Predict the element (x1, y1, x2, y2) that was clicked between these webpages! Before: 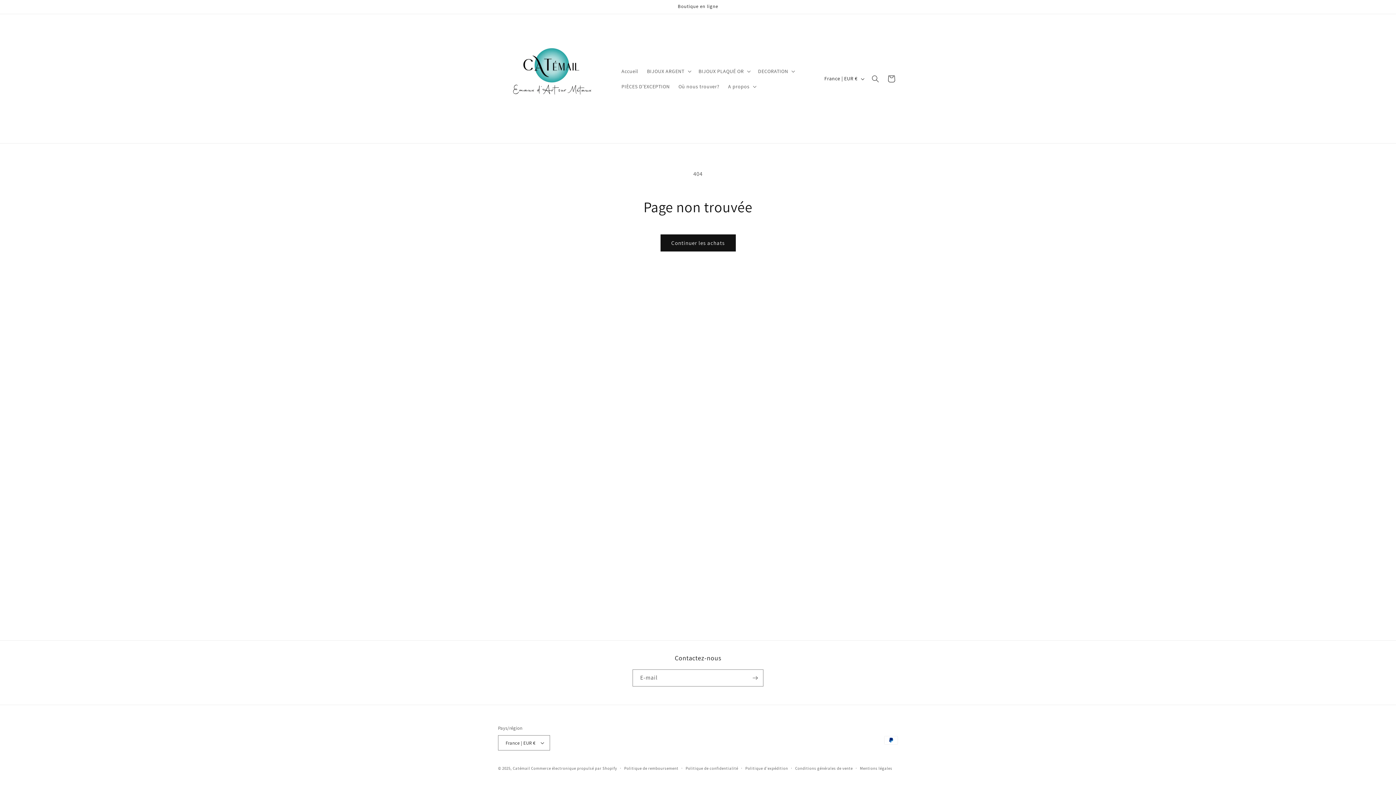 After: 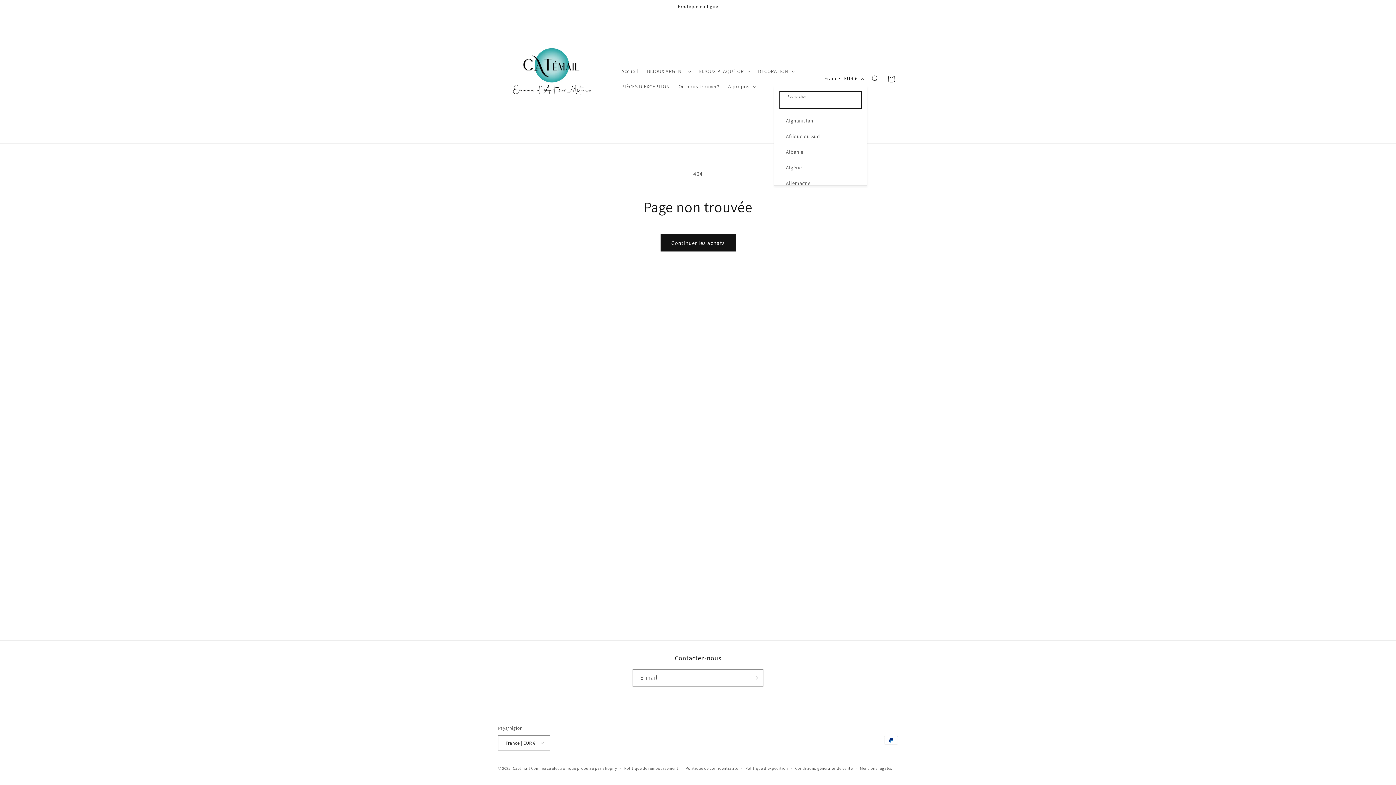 Action: label: France | EUR € bbox: (820, 71, 867, 85)